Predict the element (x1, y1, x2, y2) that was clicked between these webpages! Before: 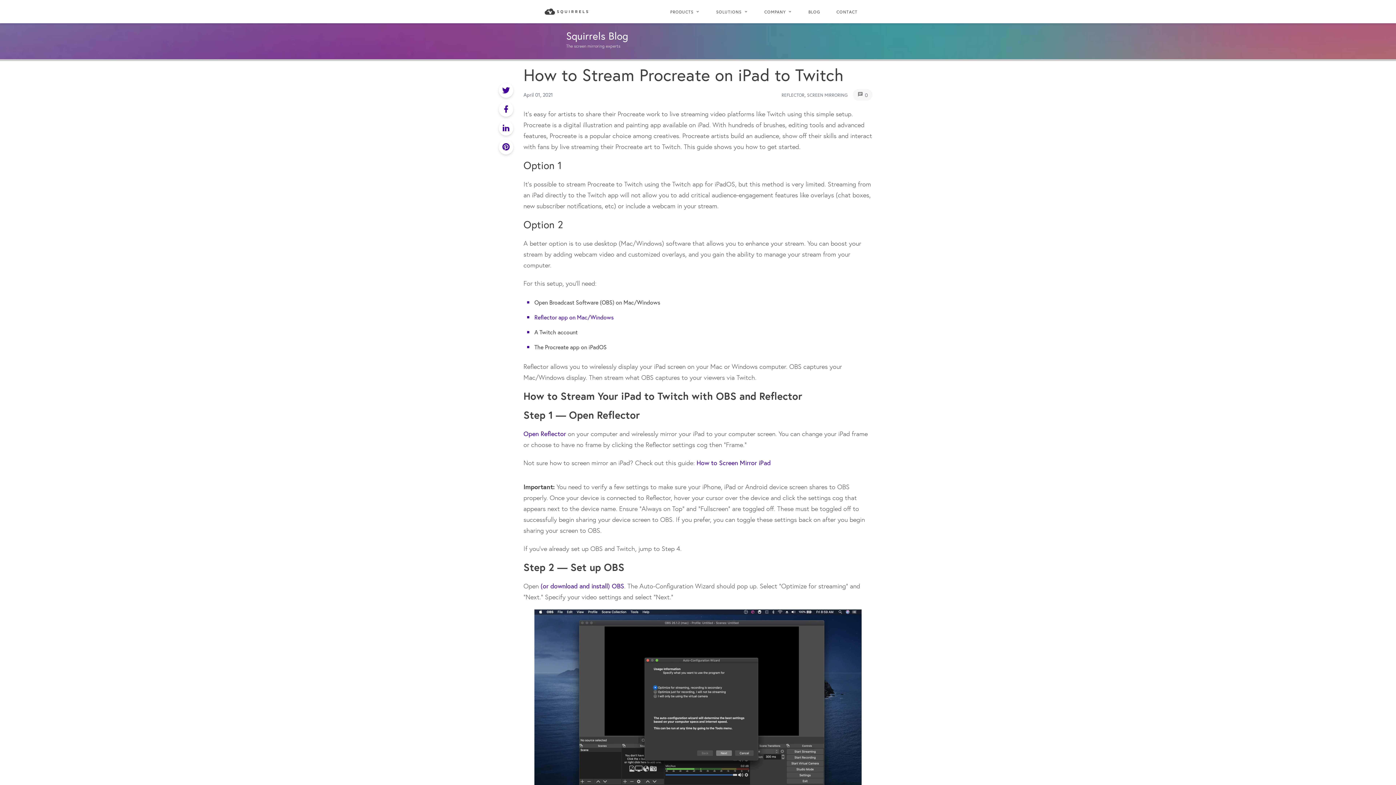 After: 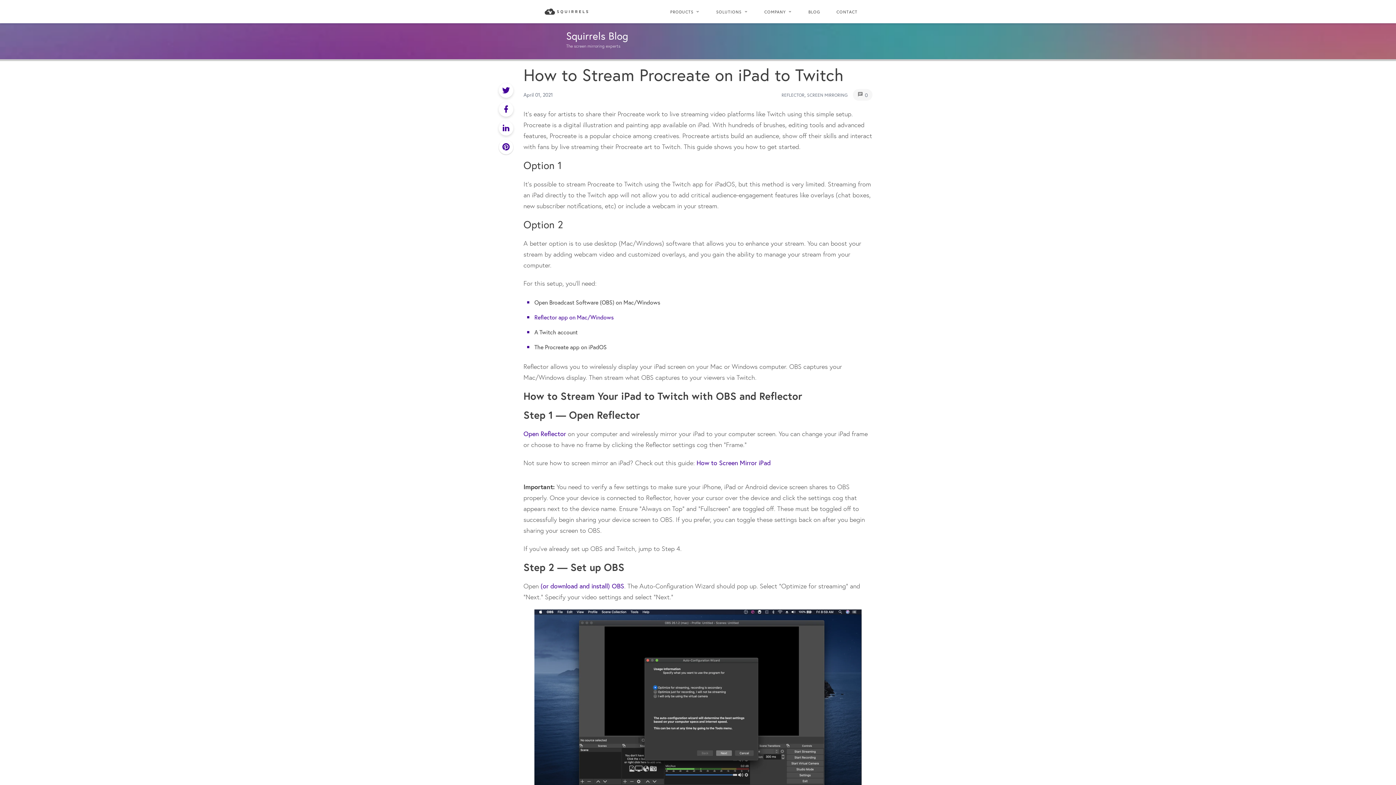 Action: bbox: (498, 140, 513, 154)